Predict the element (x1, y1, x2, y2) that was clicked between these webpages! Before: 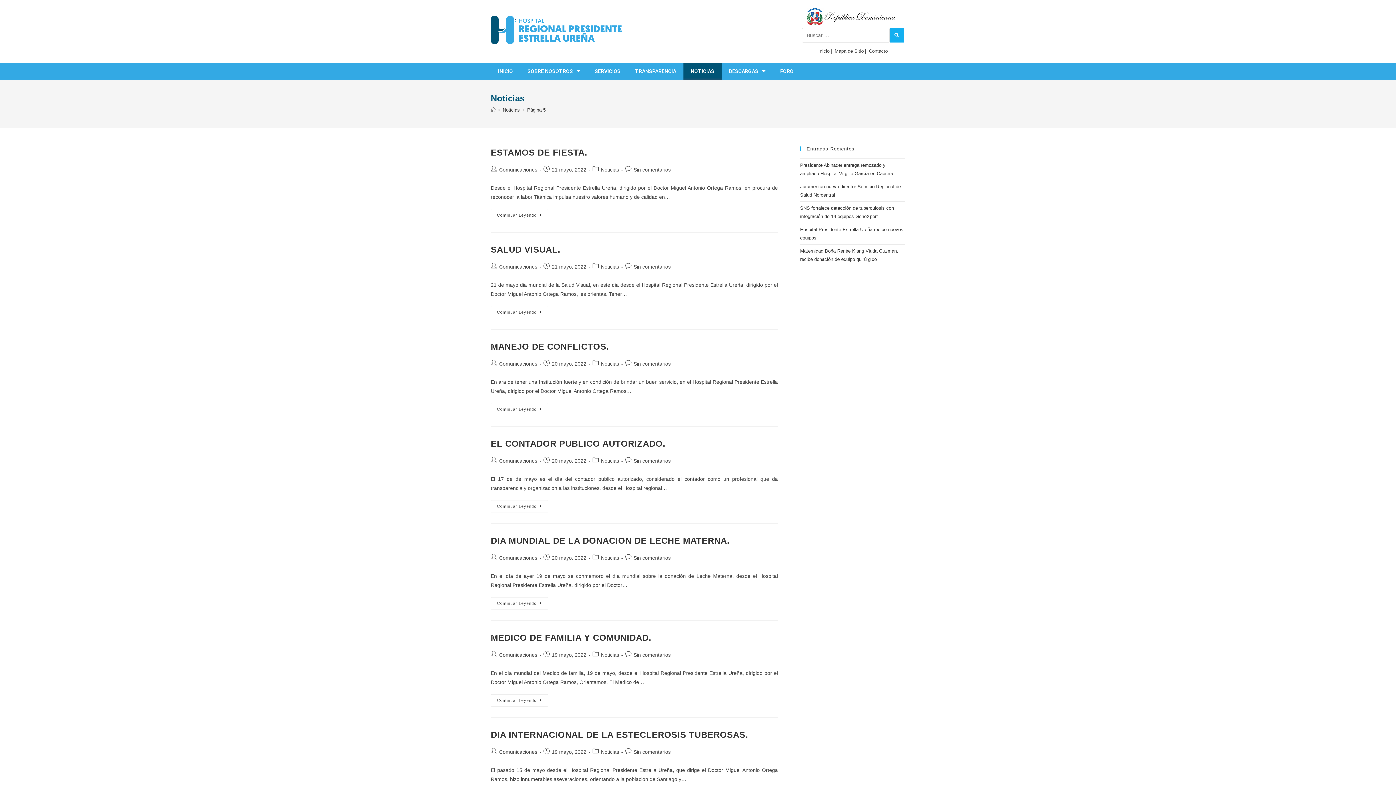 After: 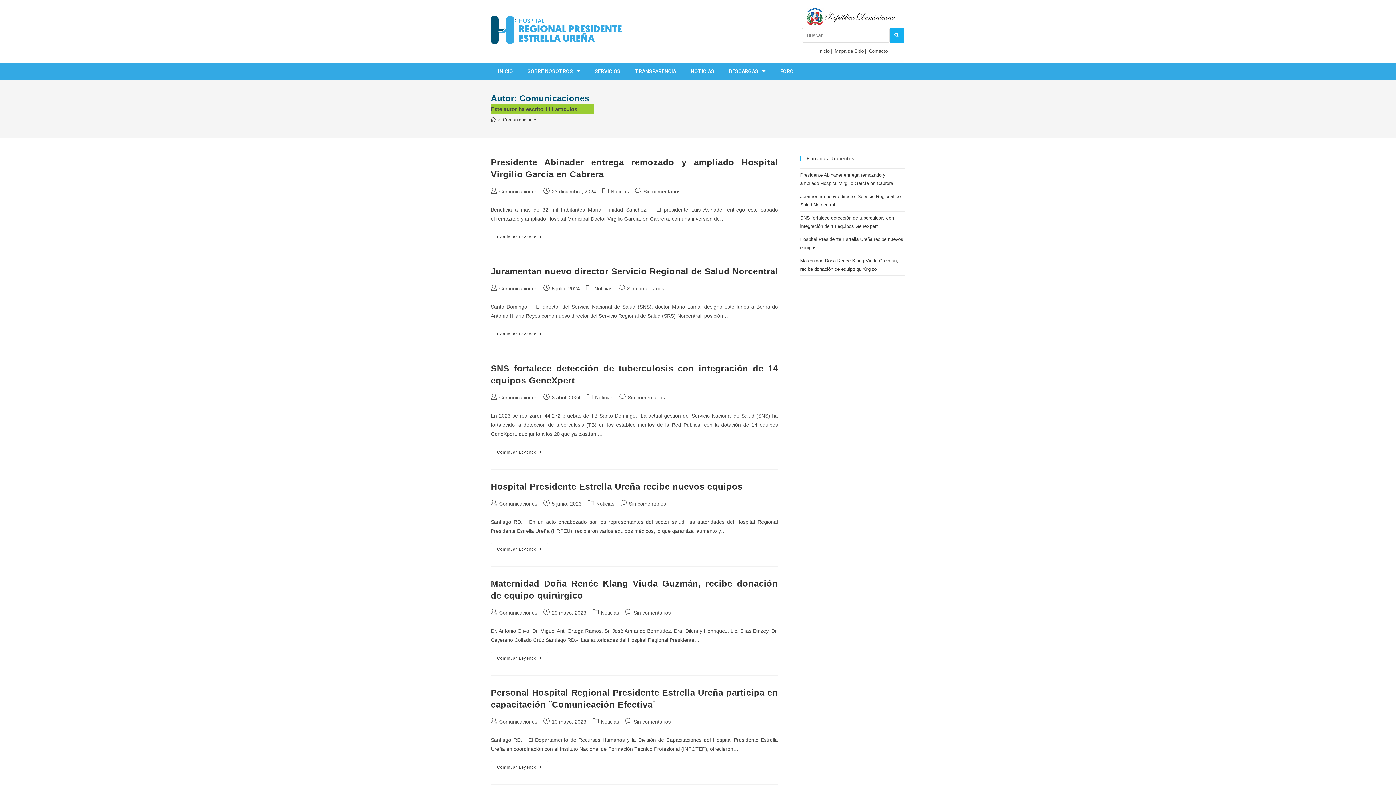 Action: bbox: (499, 166, 537, 172) label: Comunicaciones